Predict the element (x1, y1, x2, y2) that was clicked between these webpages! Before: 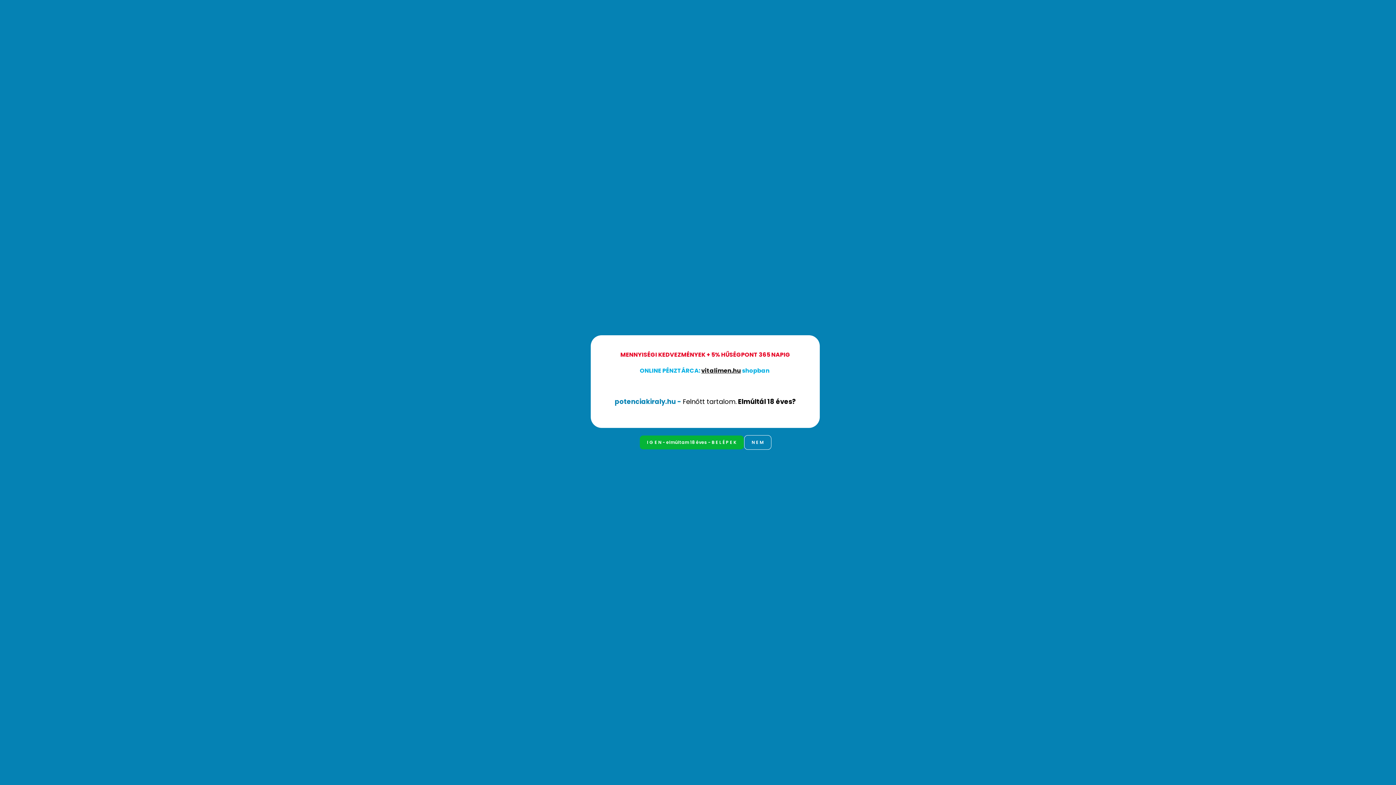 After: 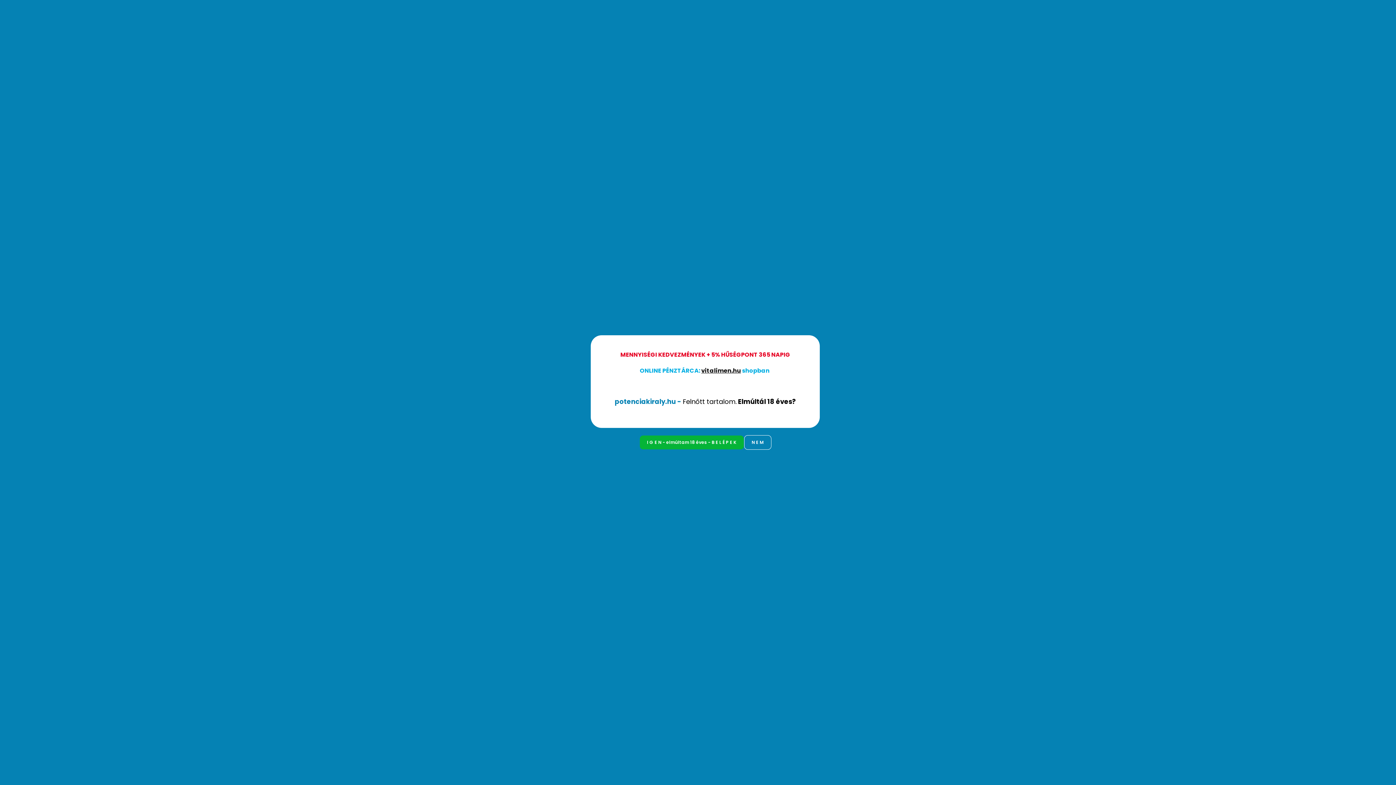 Action: label: N E M bbox: (744, 435, 771, 450)